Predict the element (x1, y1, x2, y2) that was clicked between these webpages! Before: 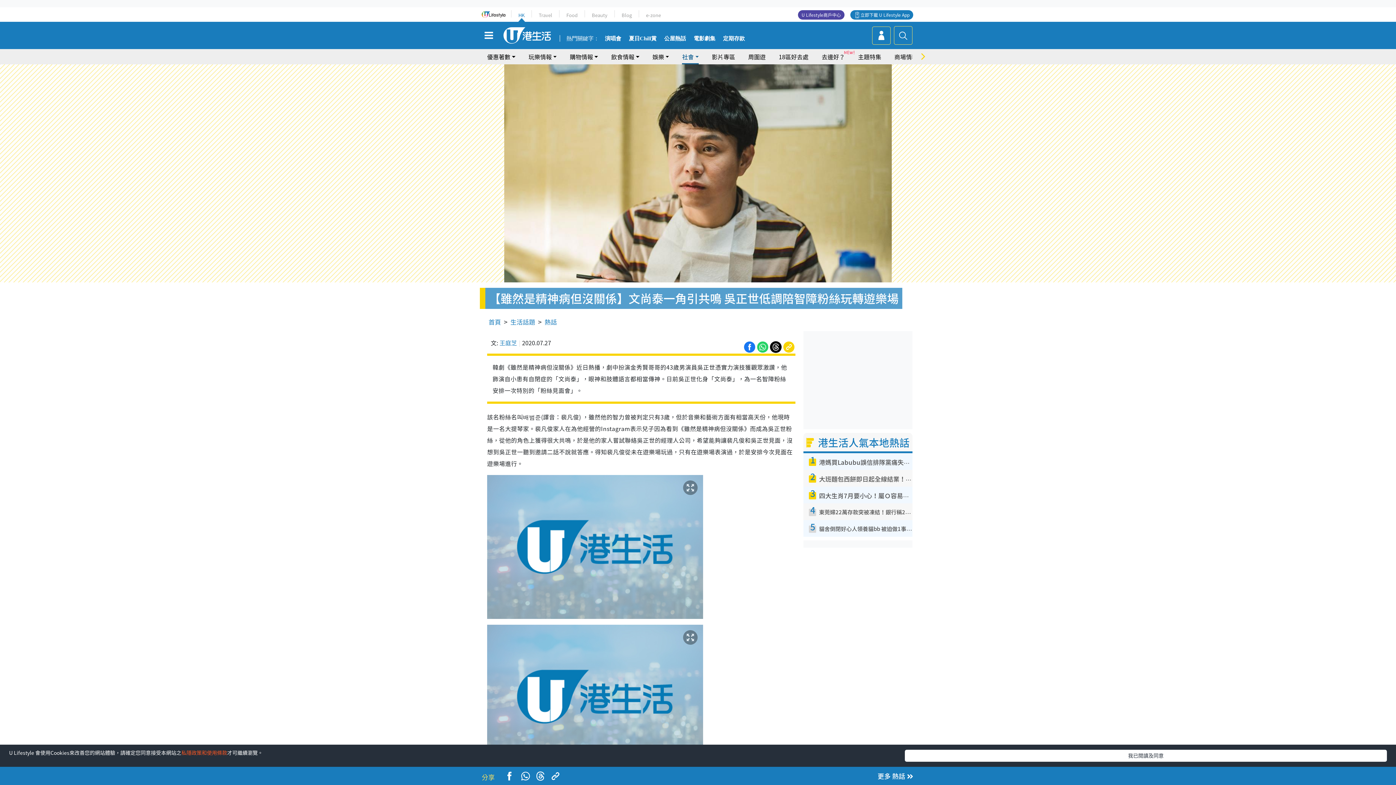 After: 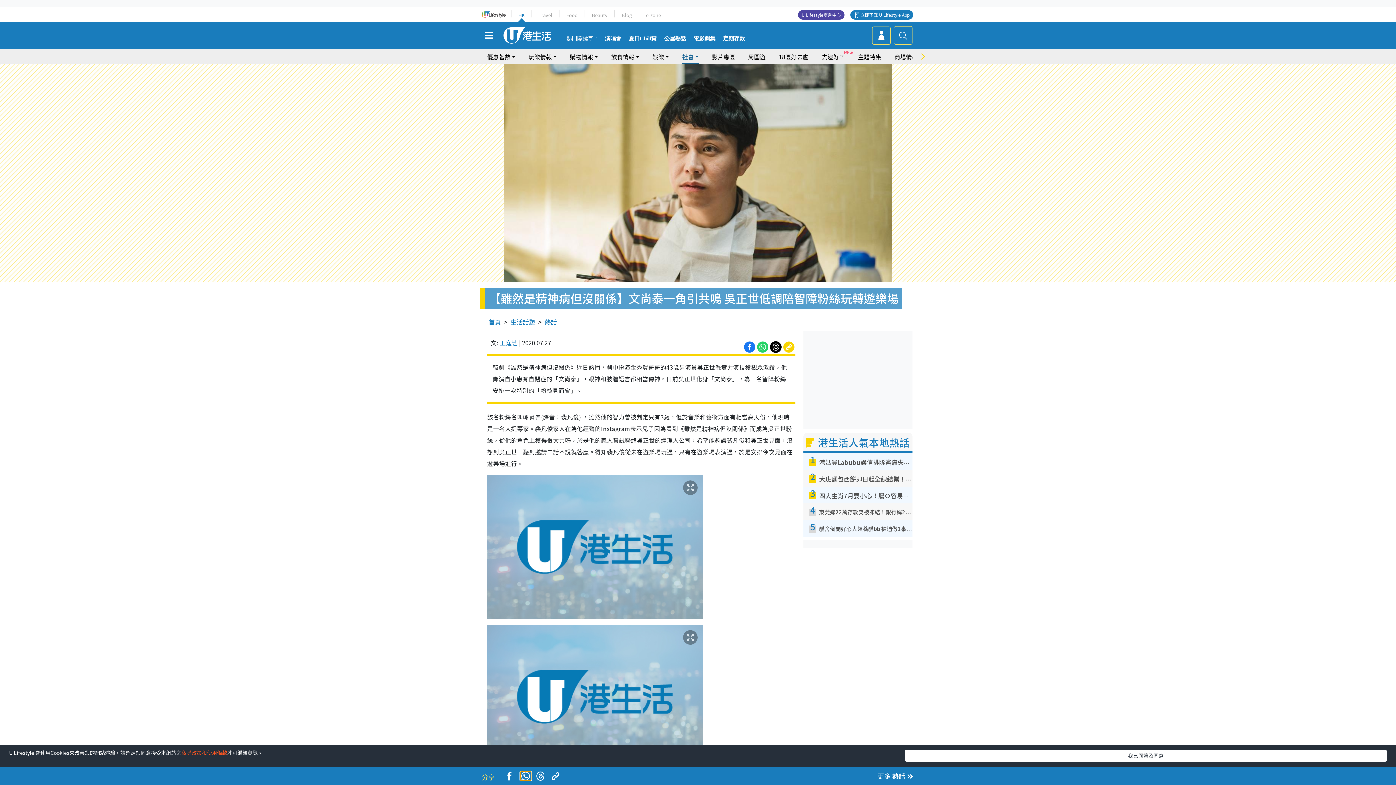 Action: bbox: (516, 770, 534, 780)